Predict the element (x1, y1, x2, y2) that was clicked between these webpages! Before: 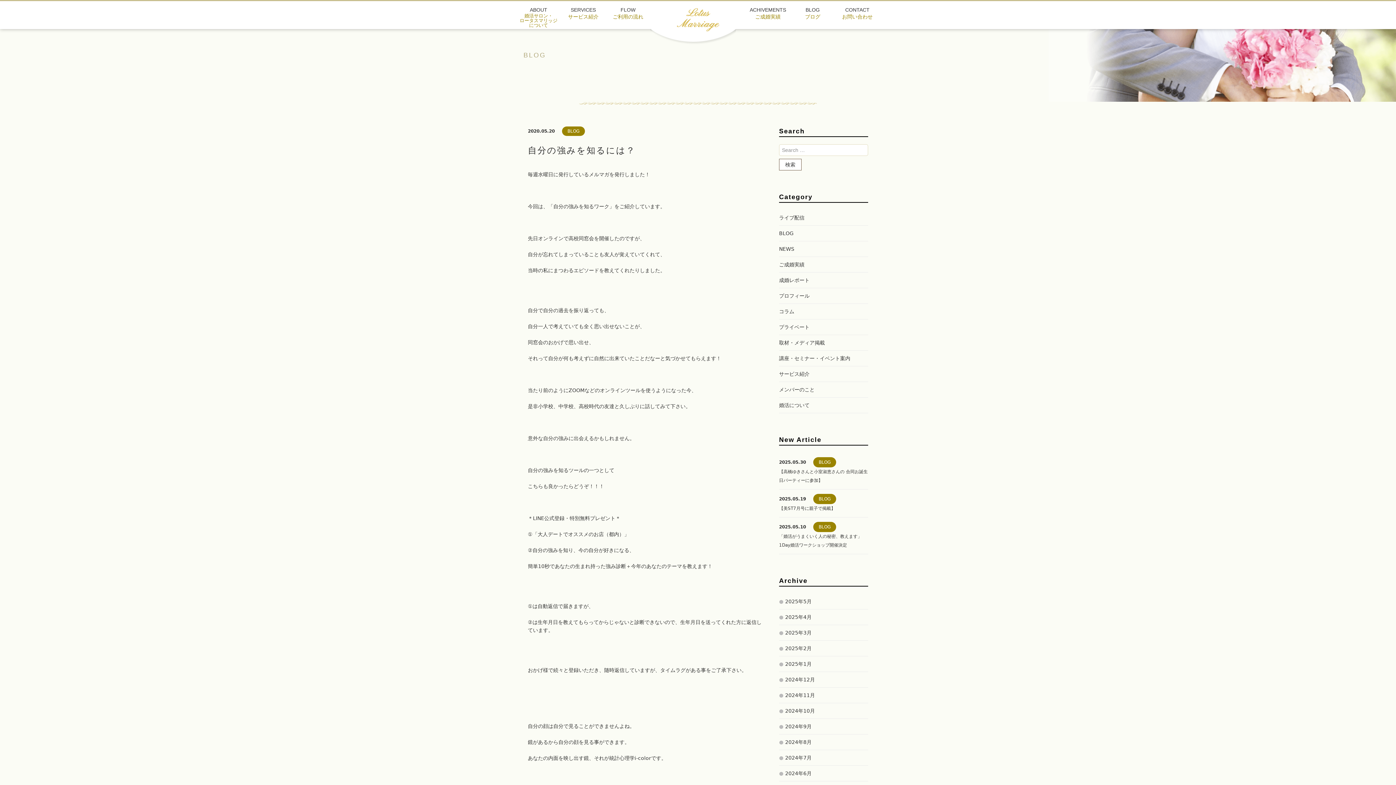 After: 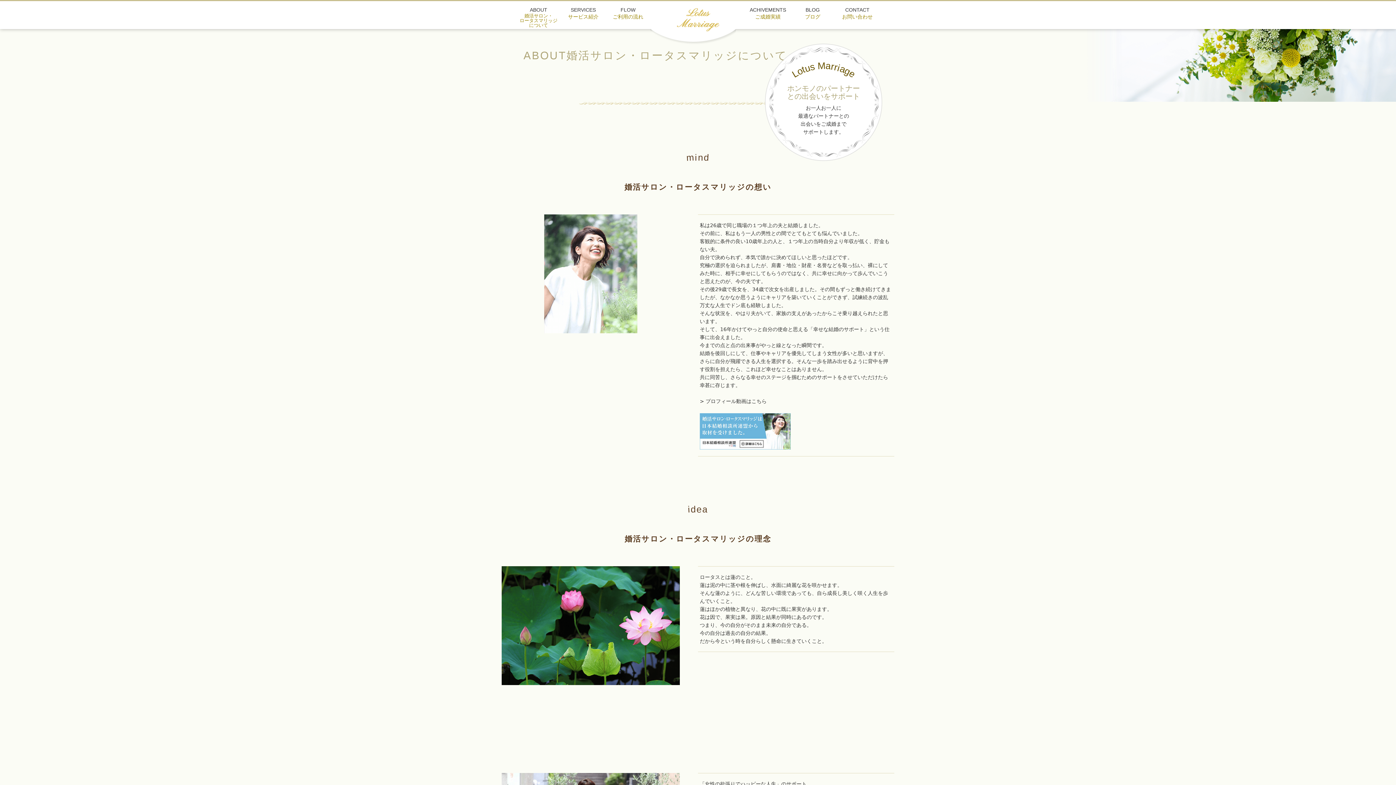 Action: label: ABOUT

婚活サロン・
ロータスマリッジ
について bbox: (516, 6, 561, 28)